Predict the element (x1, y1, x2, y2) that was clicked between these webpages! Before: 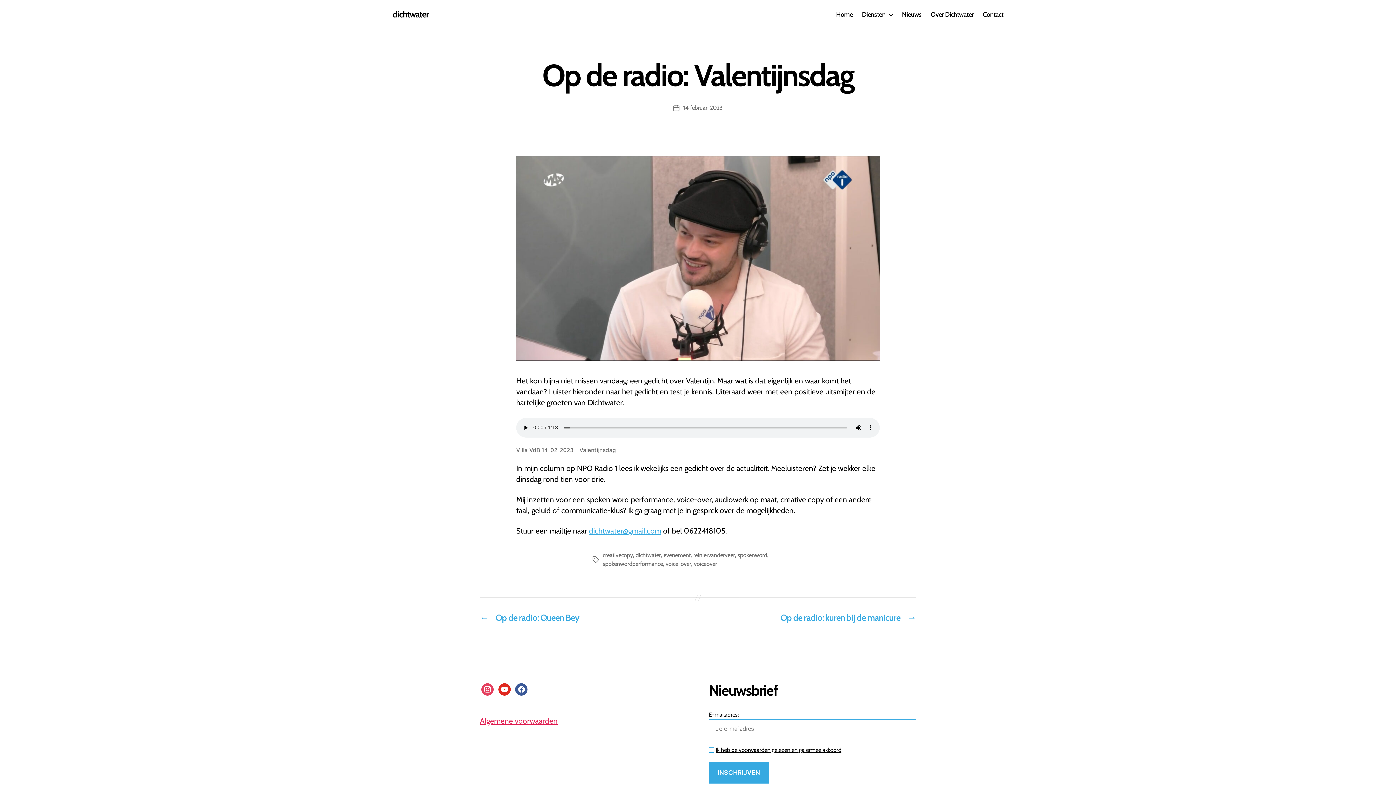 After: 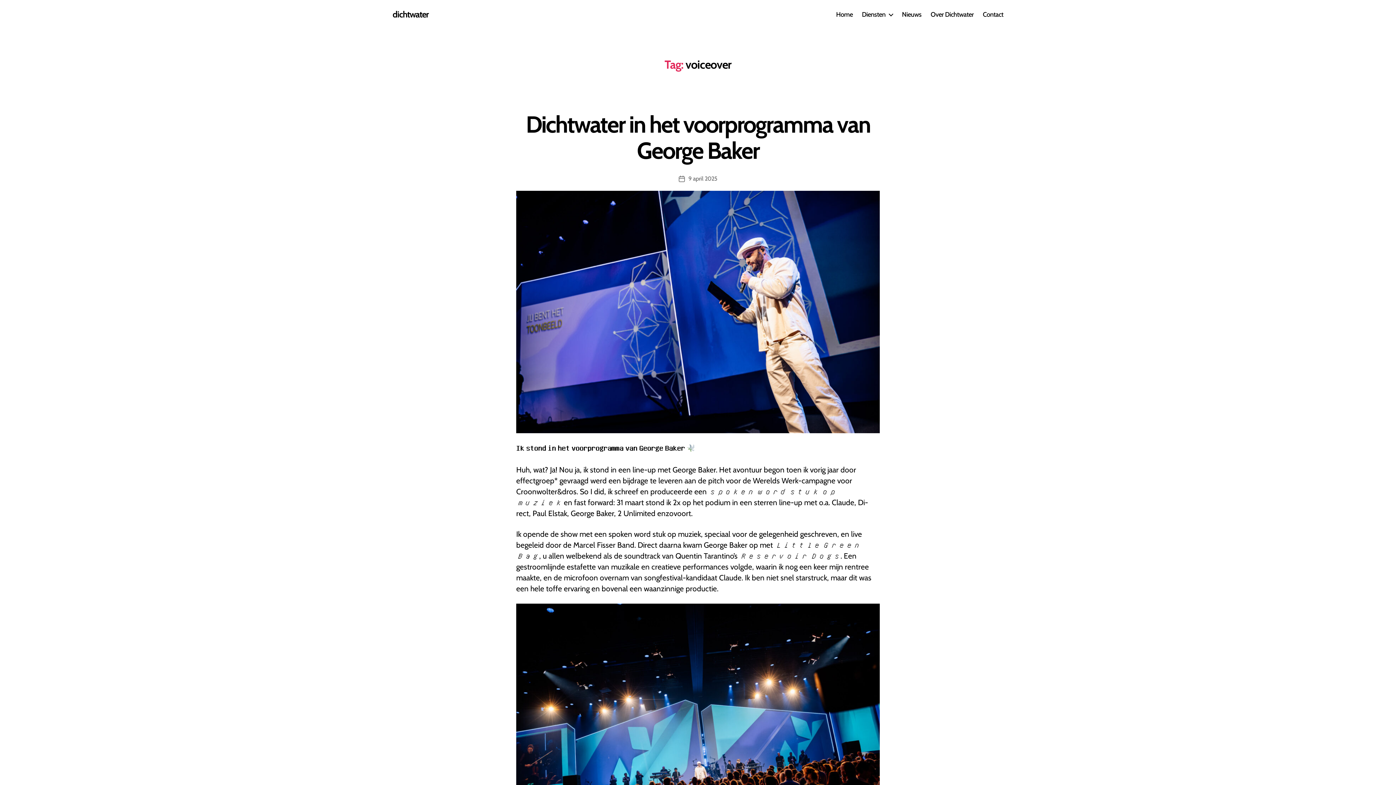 Action: bbox: (694, 560, 717, 567) label: voiceover